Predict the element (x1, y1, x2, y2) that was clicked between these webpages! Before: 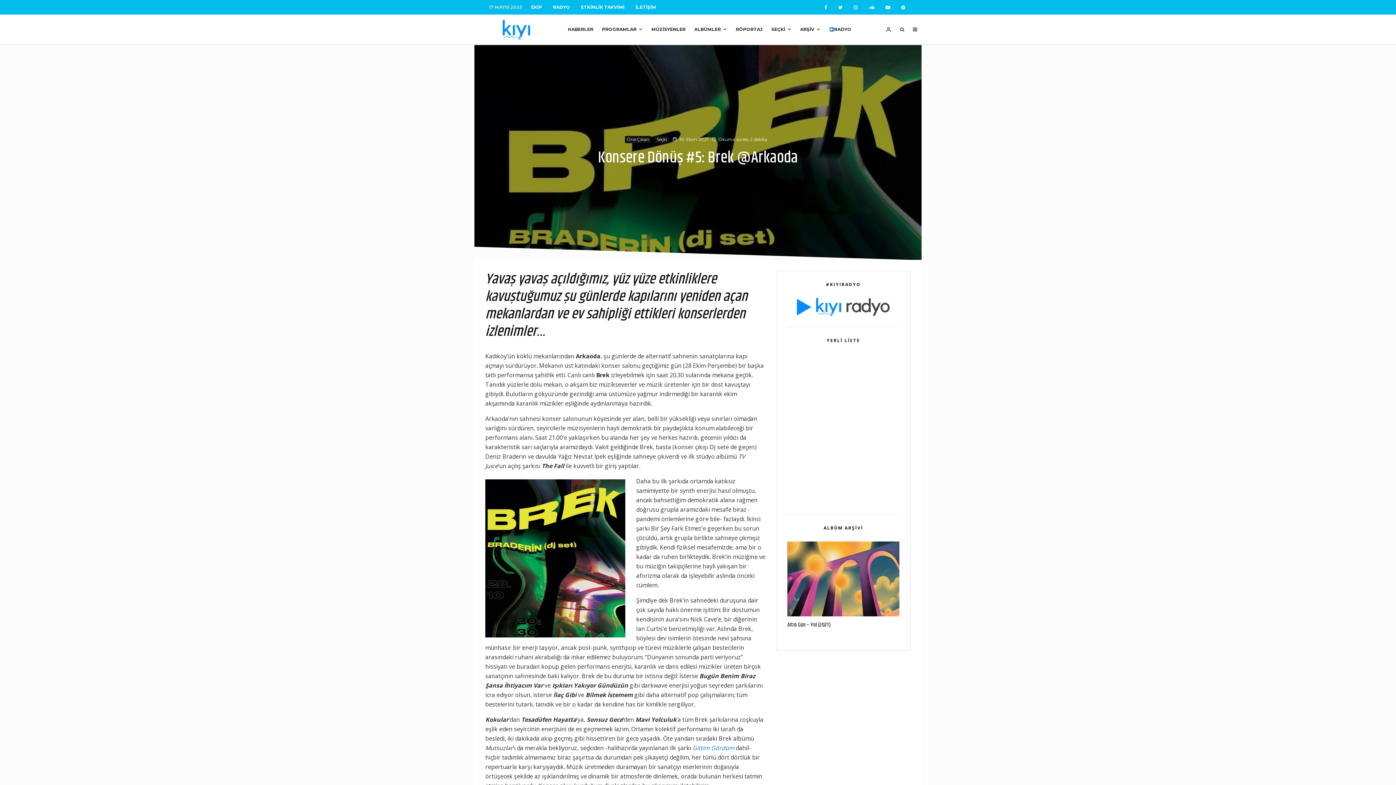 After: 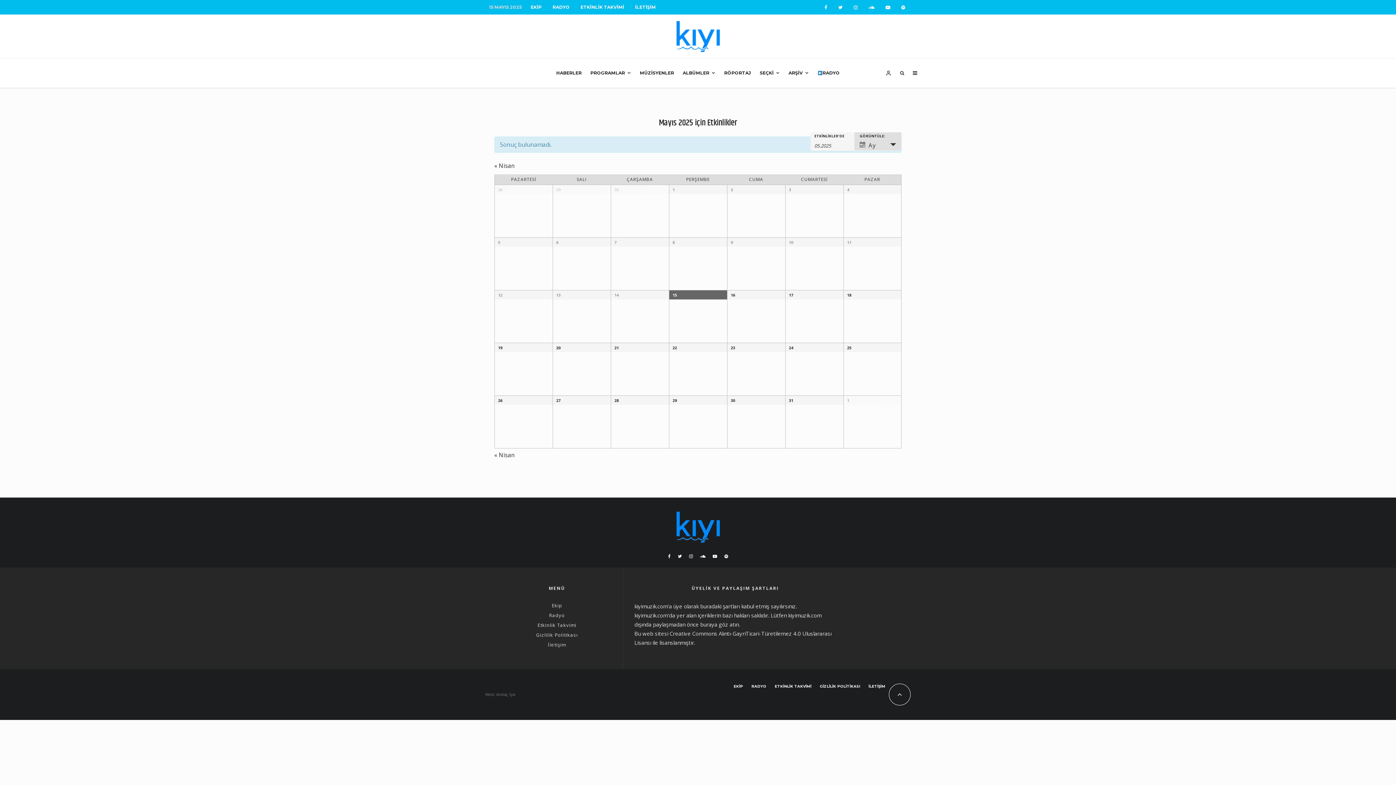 Action: label: ETKİNLİK TAKVİMİ bbox: (575, 0, 630, 14)